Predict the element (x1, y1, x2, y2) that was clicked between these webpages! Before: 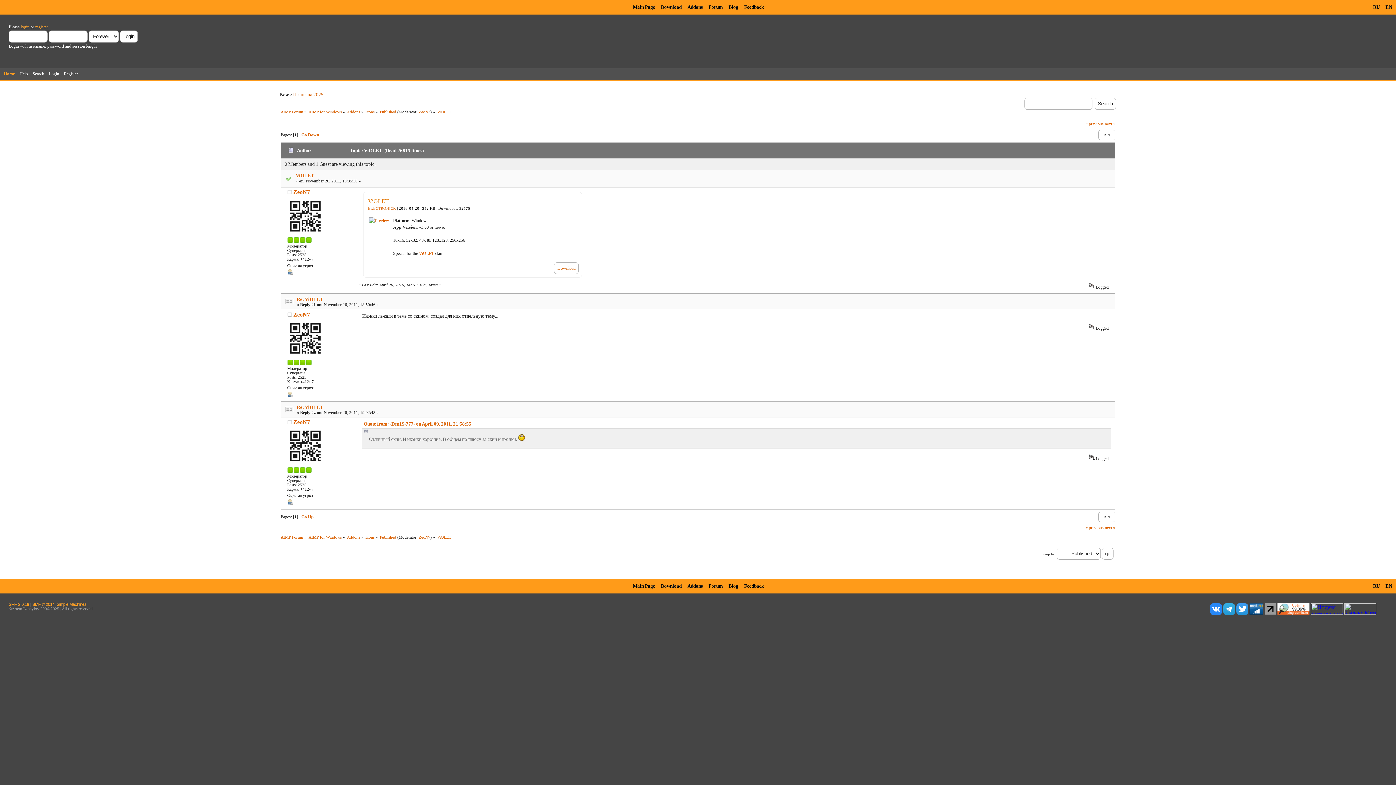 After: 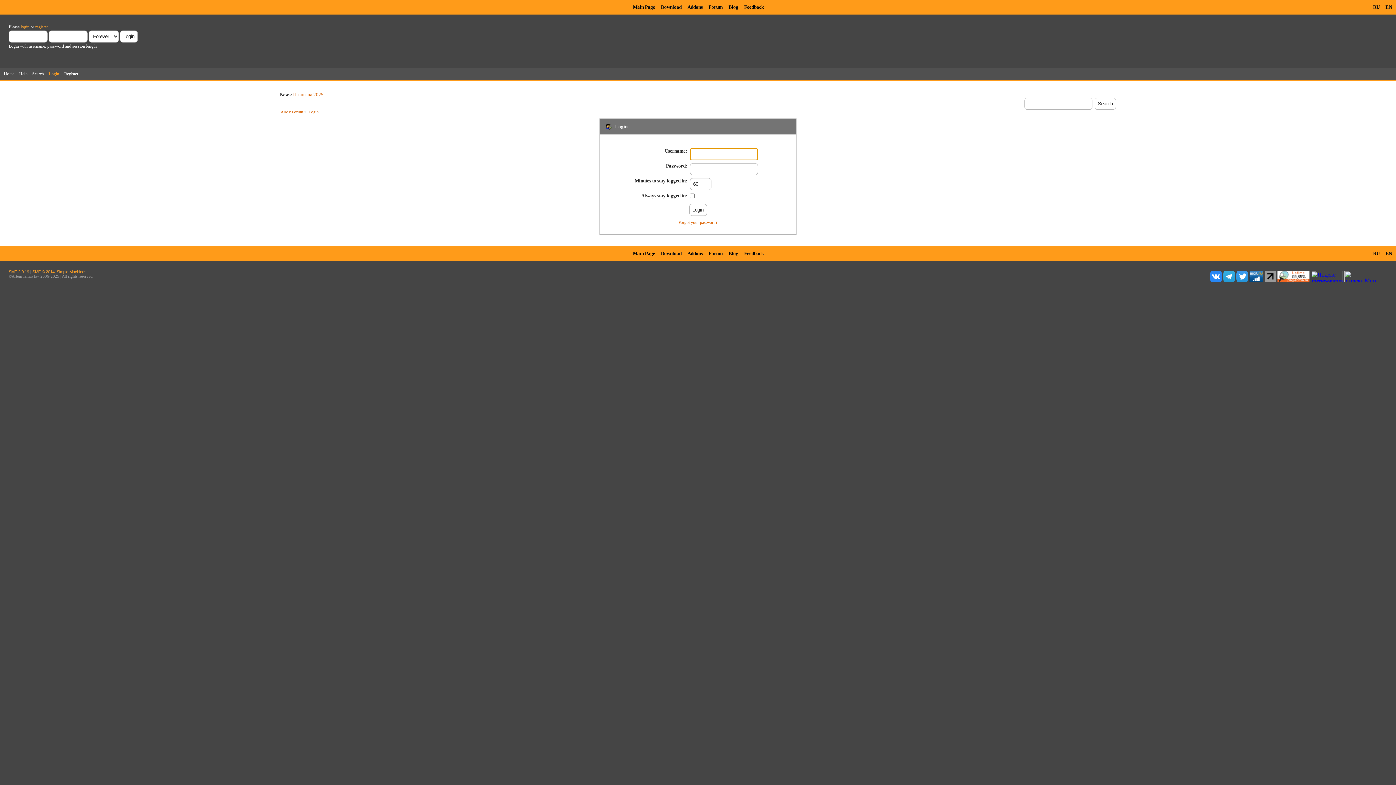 Action: bbox: (20, 24, 29, 29) label: login